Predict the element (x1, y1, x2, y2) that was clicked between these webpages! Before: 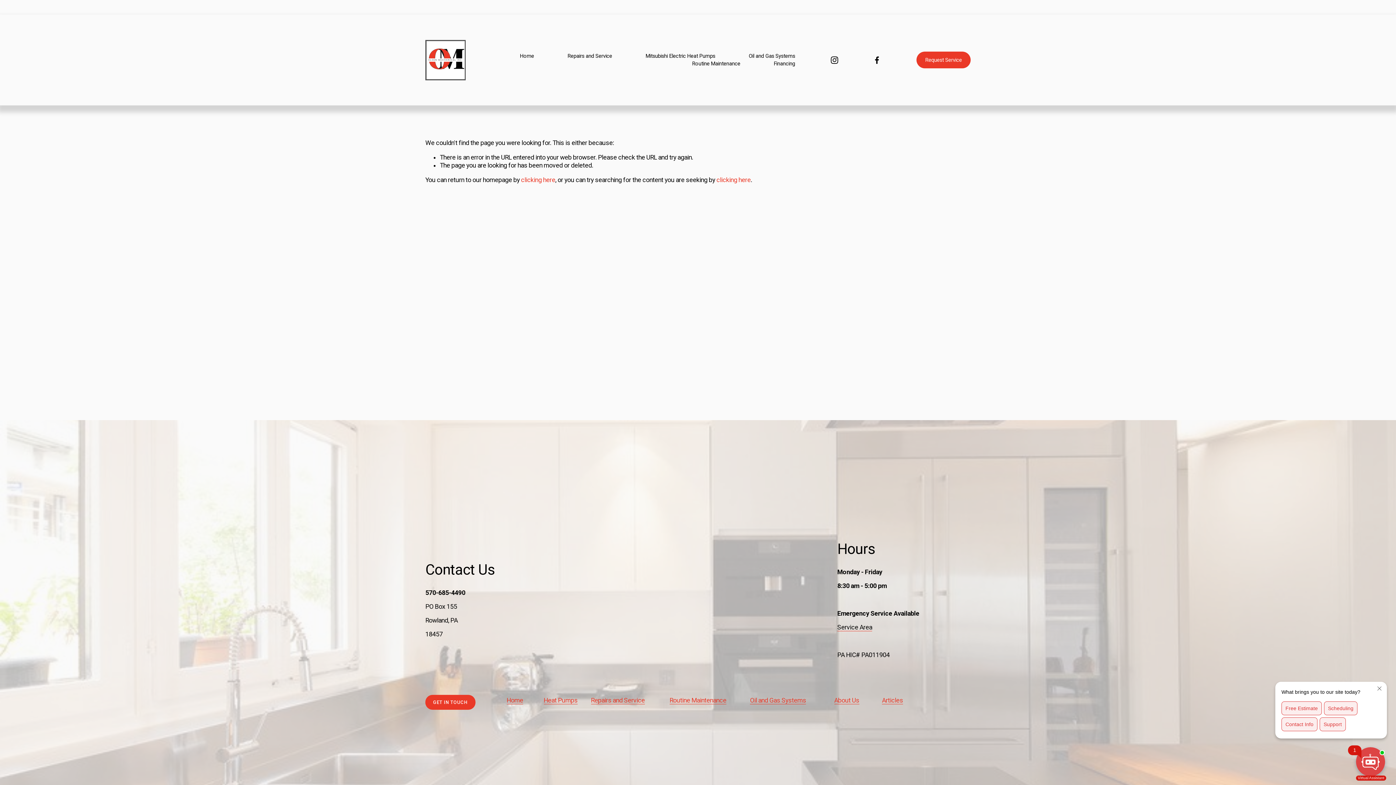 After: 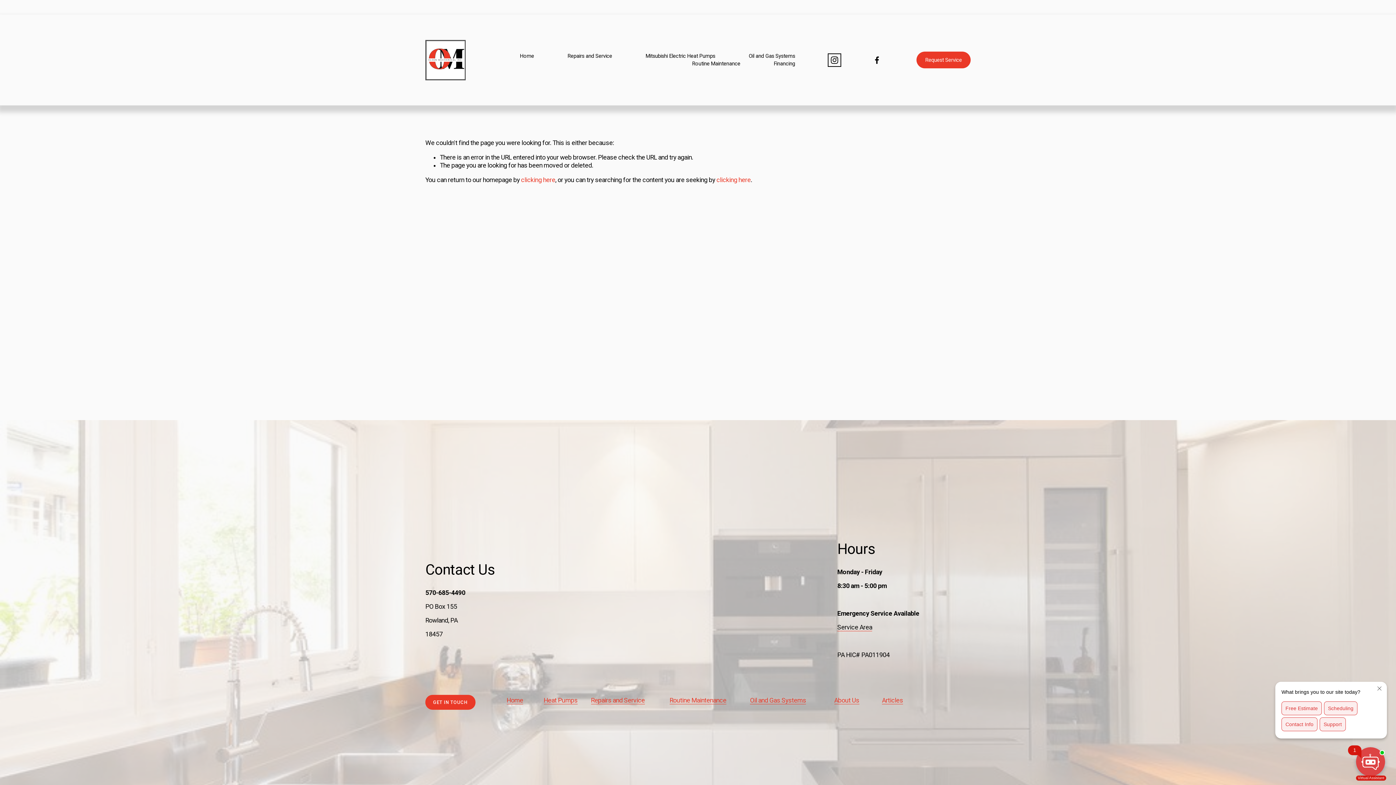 Action: bbox: (830, 55, 839, 64) label: Instagram